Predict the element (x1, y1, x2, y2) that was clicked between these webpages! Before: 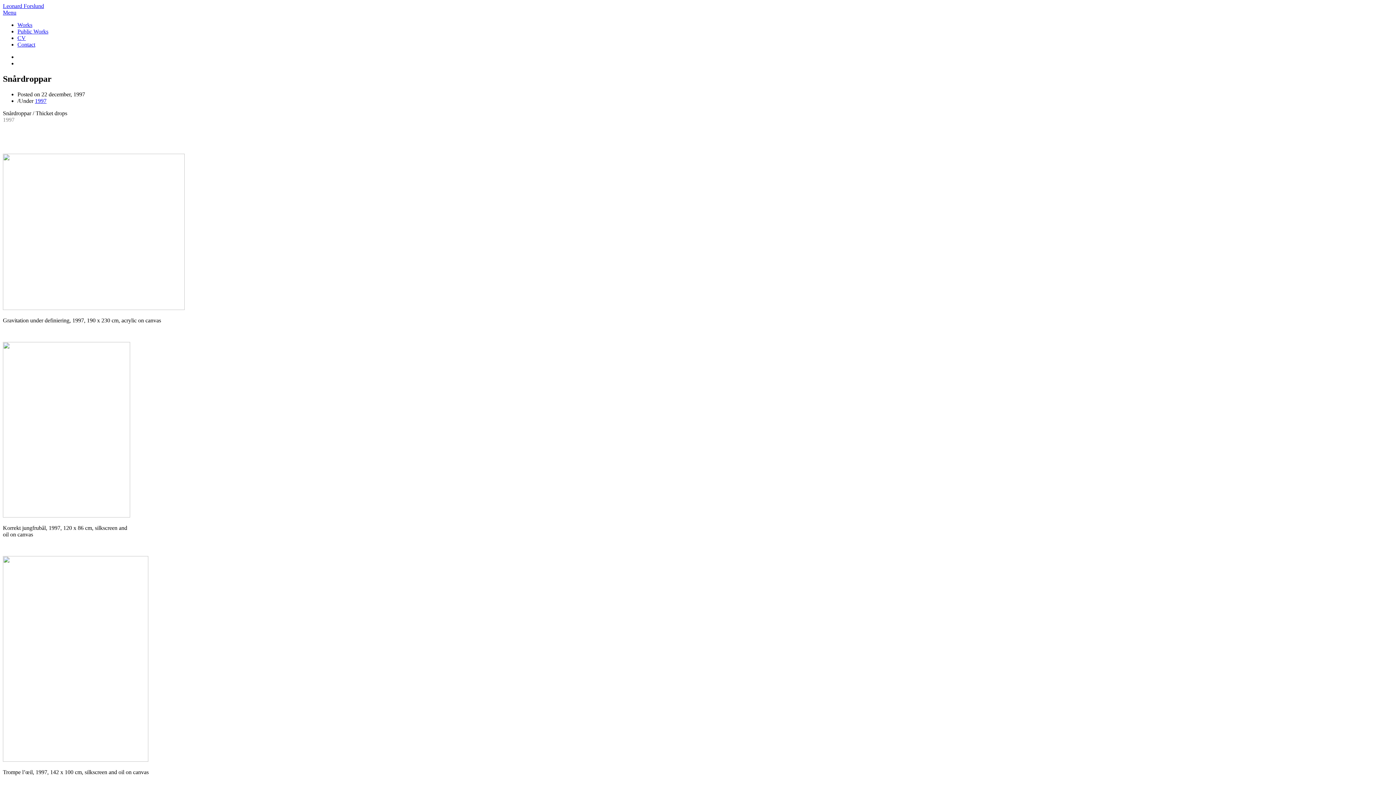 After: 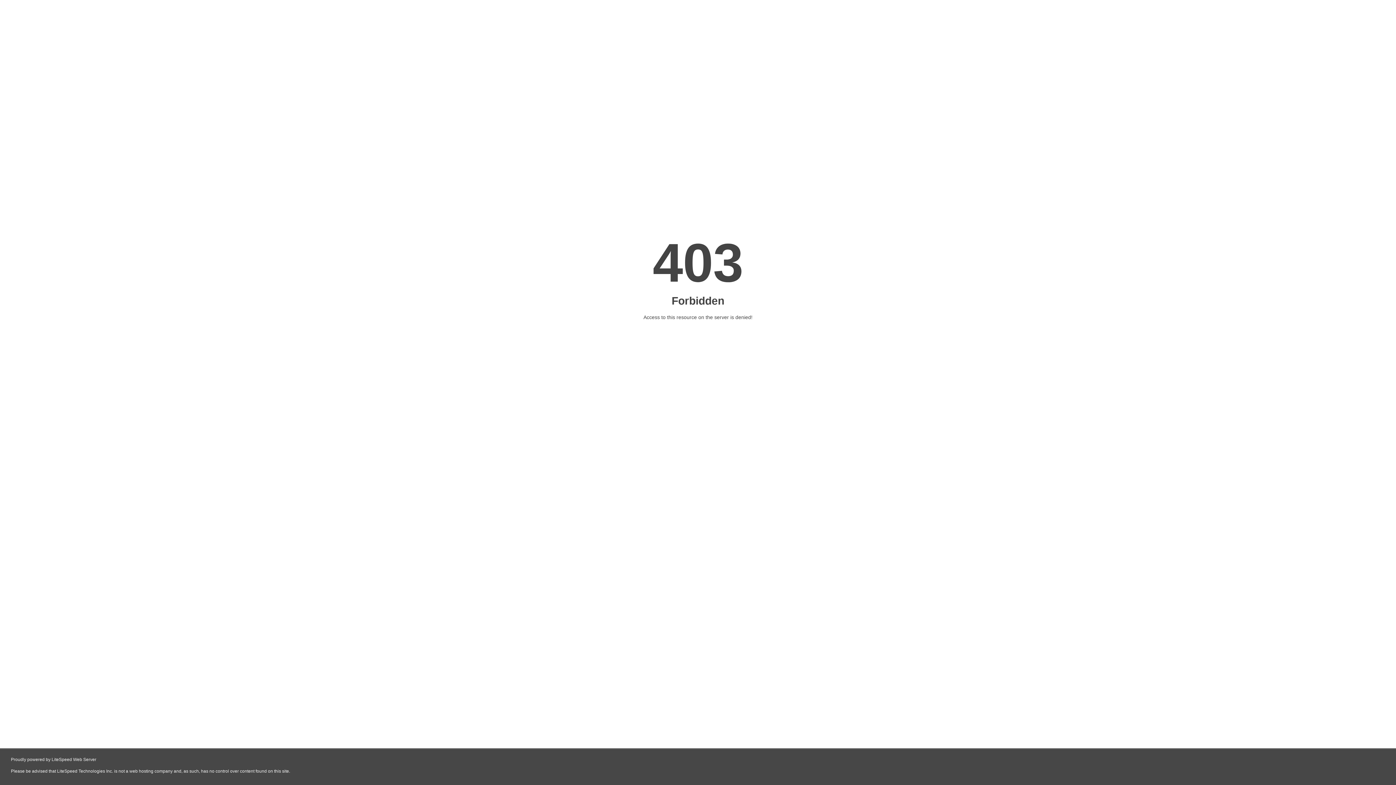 Action: bbox: (2, 305, 184, 311)